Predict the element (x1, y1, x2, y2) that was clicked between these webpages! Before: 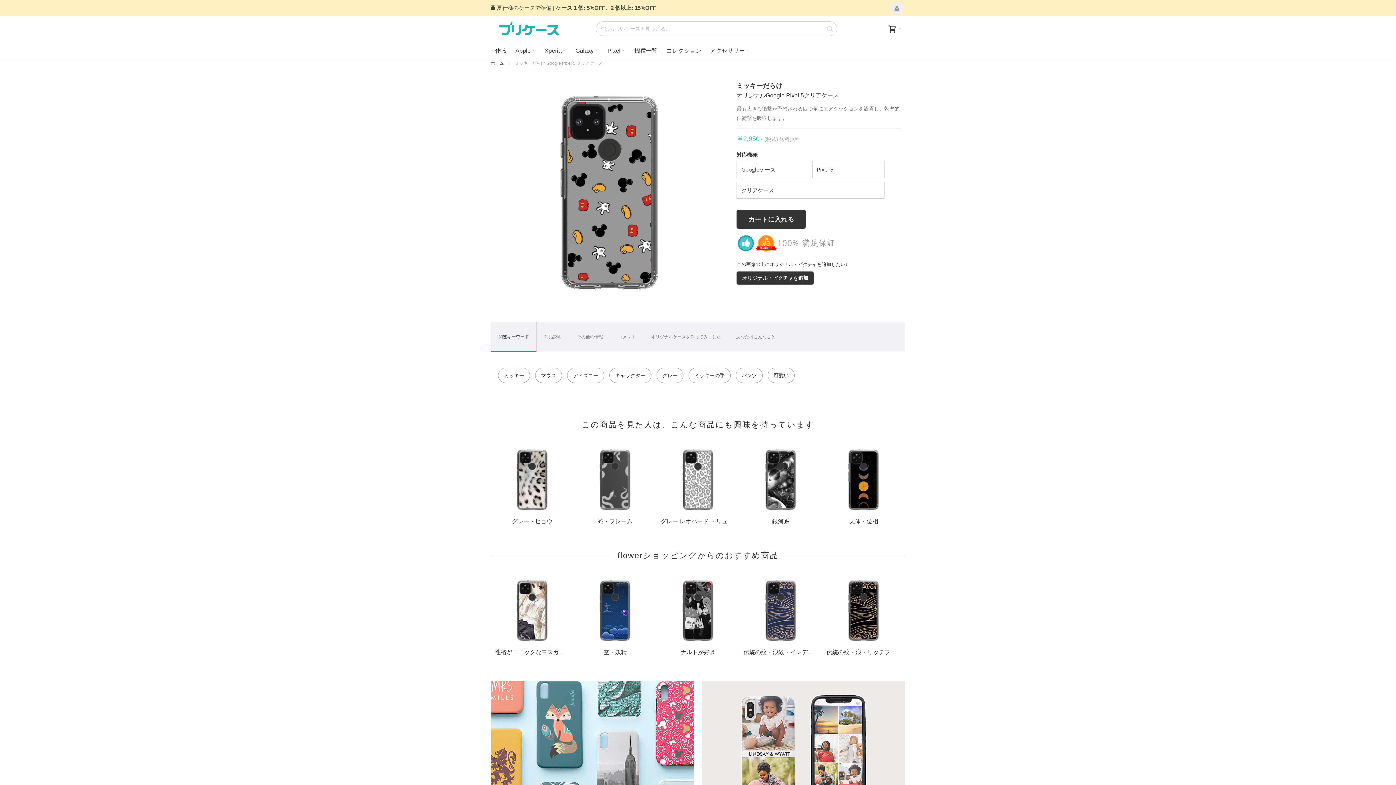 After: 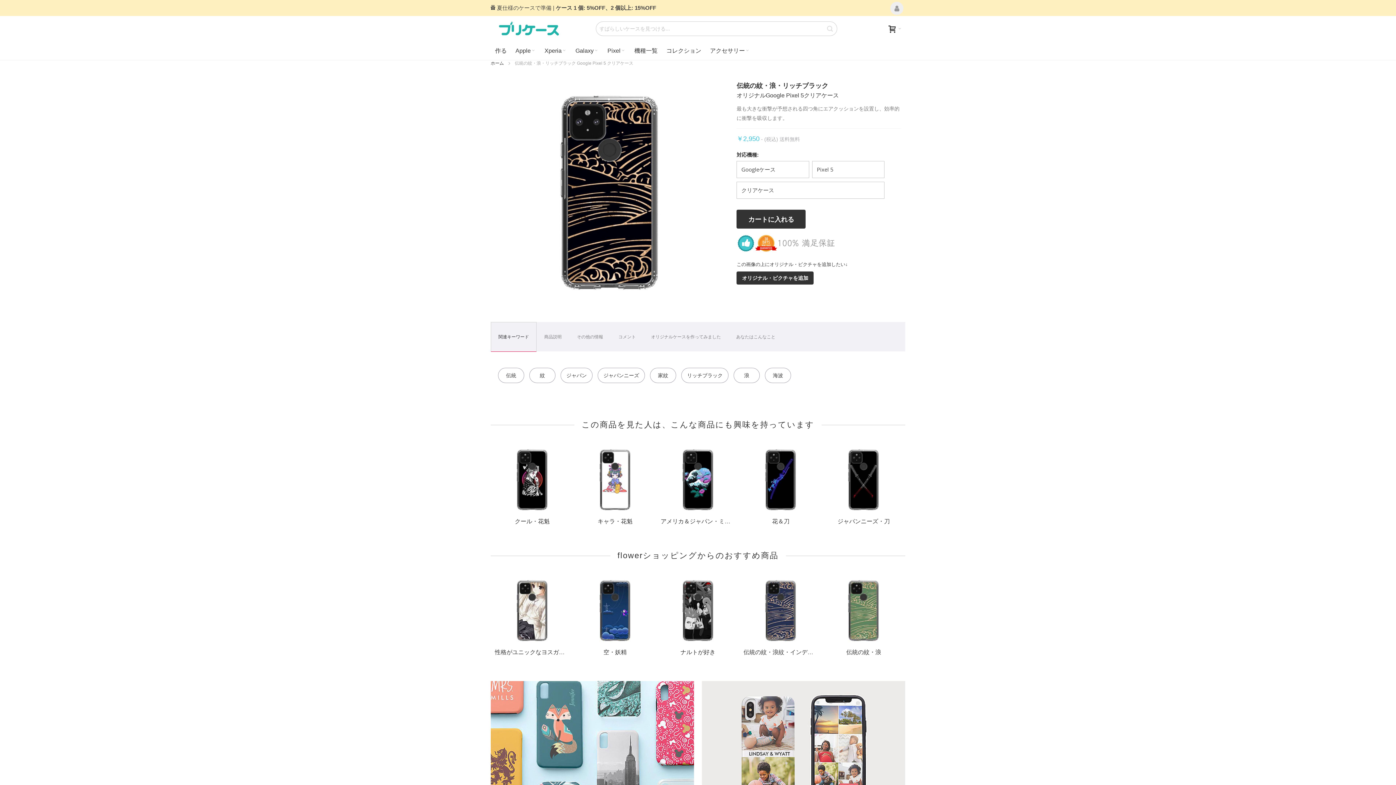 Action: bbox: (826, 649, 908, 655) label: 伝統の紋・浪・リッチブラック